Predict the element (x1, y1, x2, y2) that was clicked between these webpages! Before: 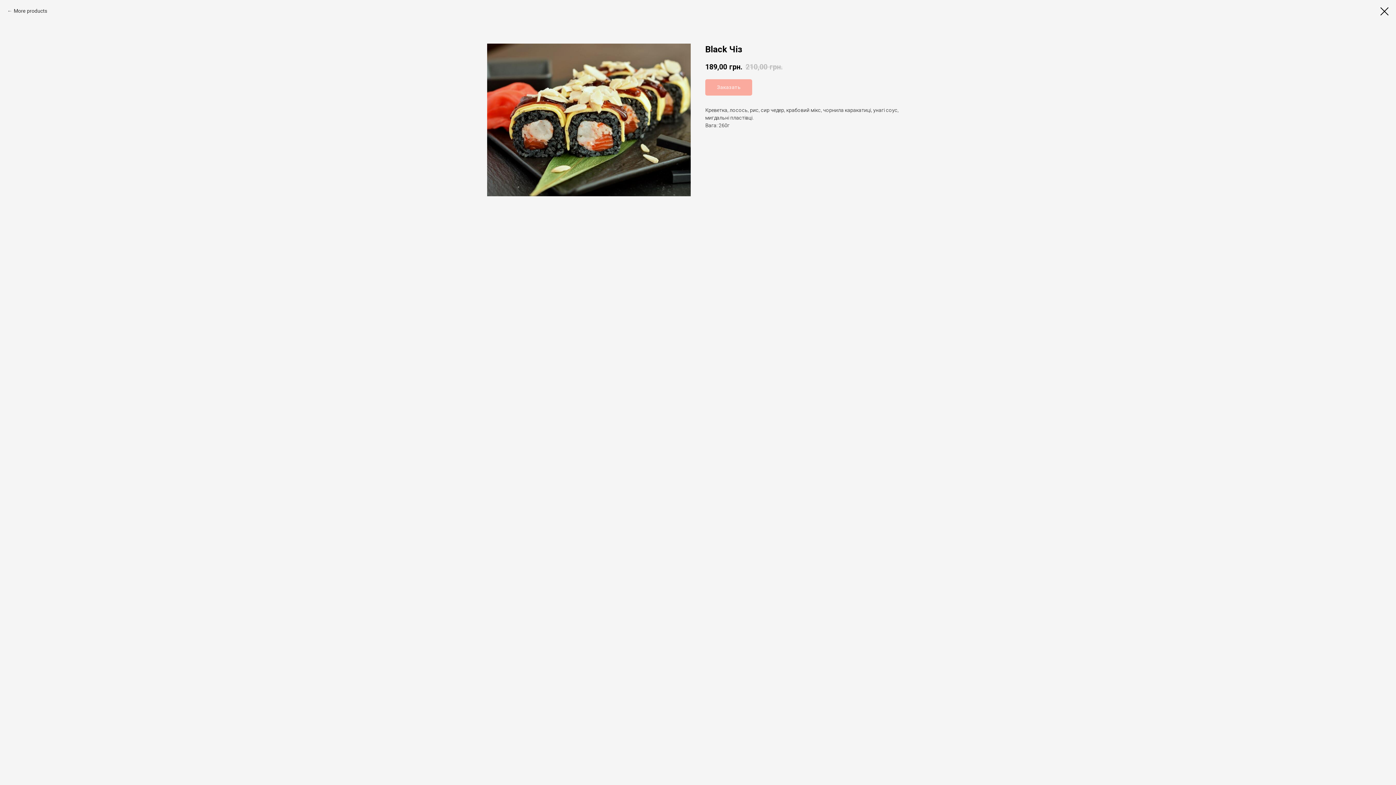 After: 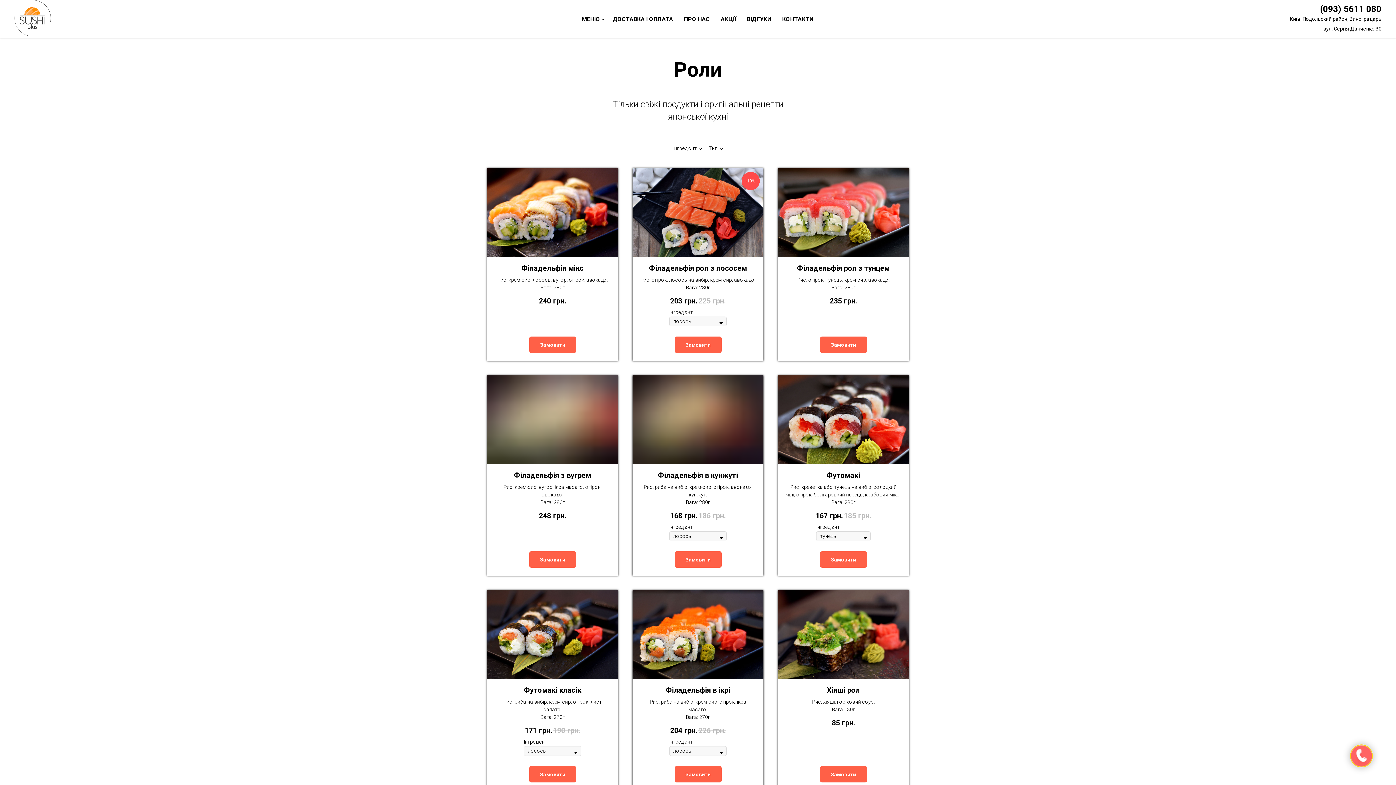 Action: label: More products bbox: (7, 7, 47, 14)